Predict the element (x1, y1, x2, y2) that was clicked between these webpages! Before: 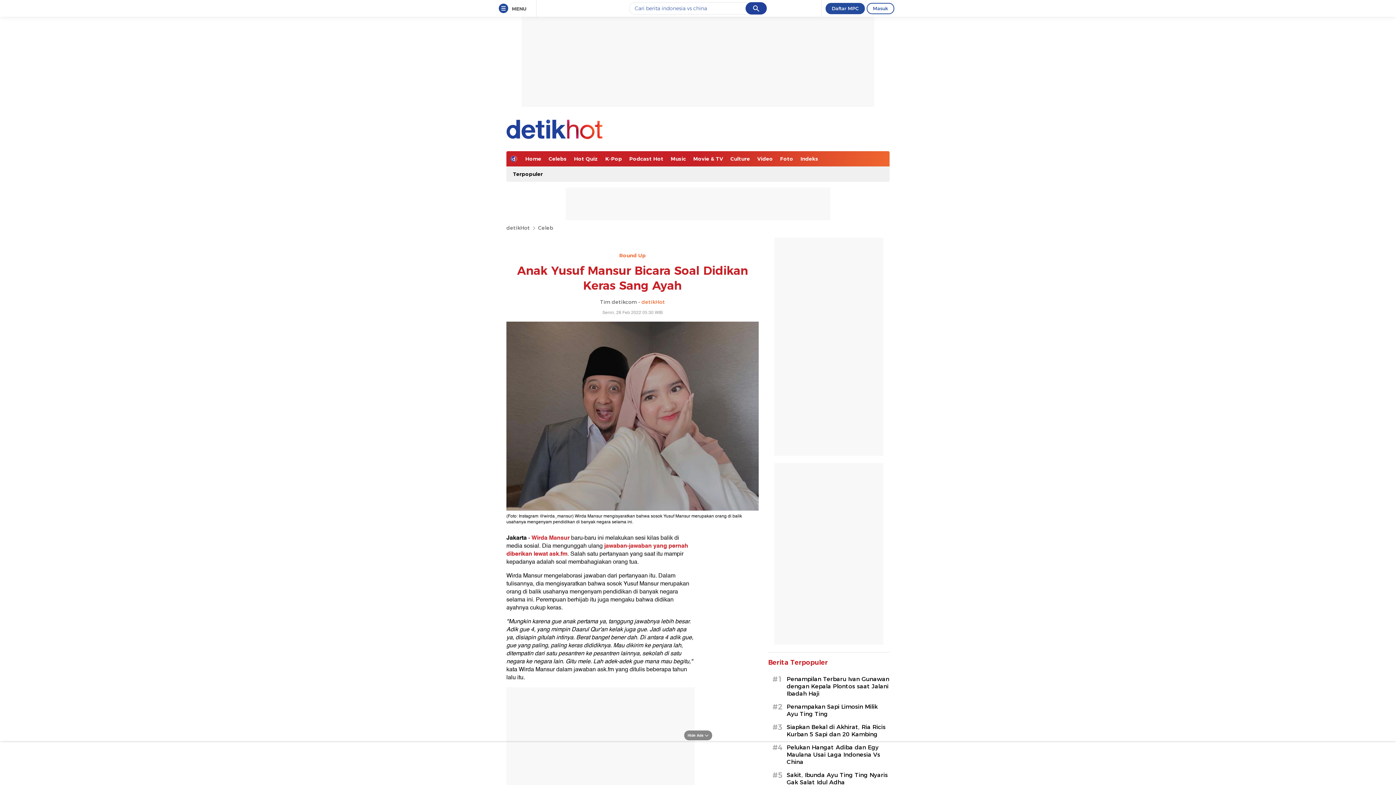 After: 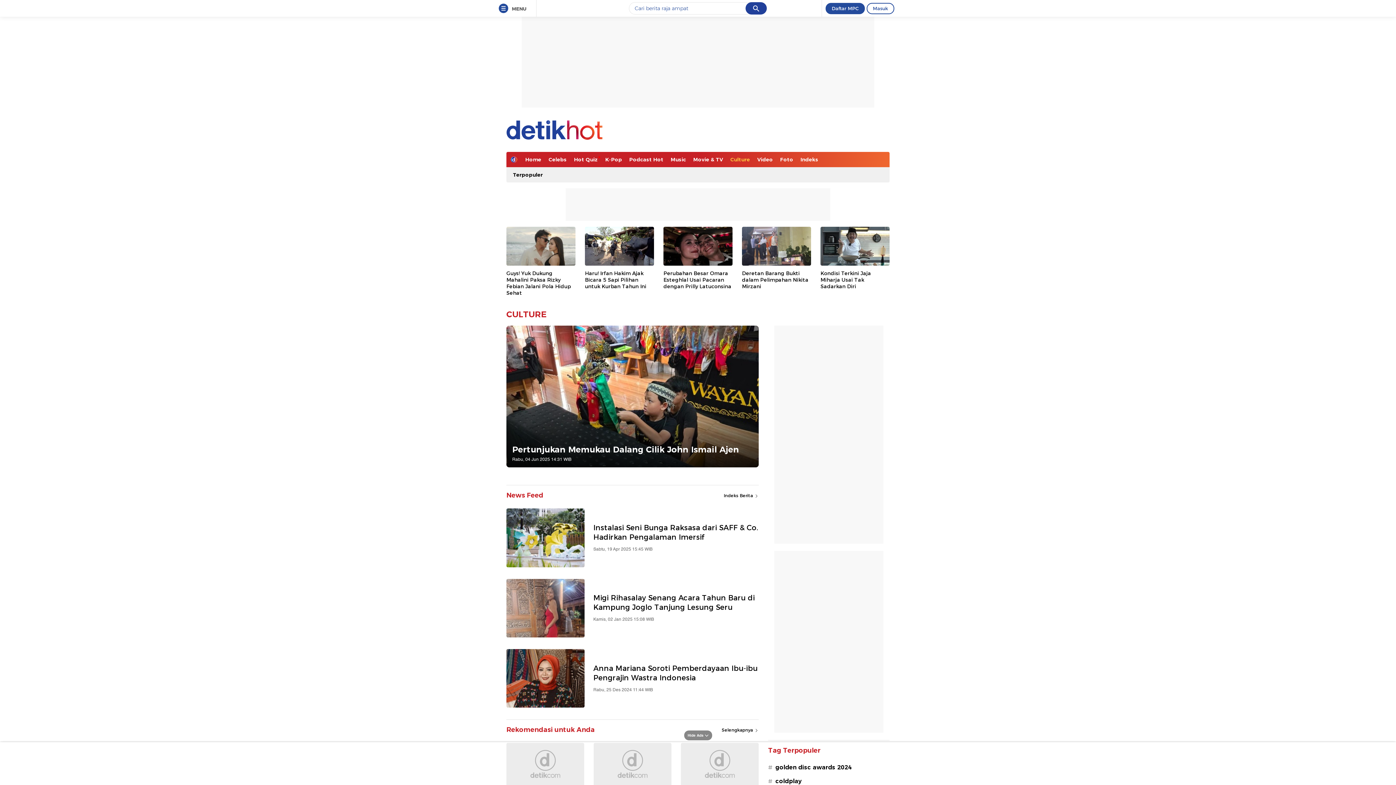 Action: label: Culture bbox: (726, 151, 753, 166)